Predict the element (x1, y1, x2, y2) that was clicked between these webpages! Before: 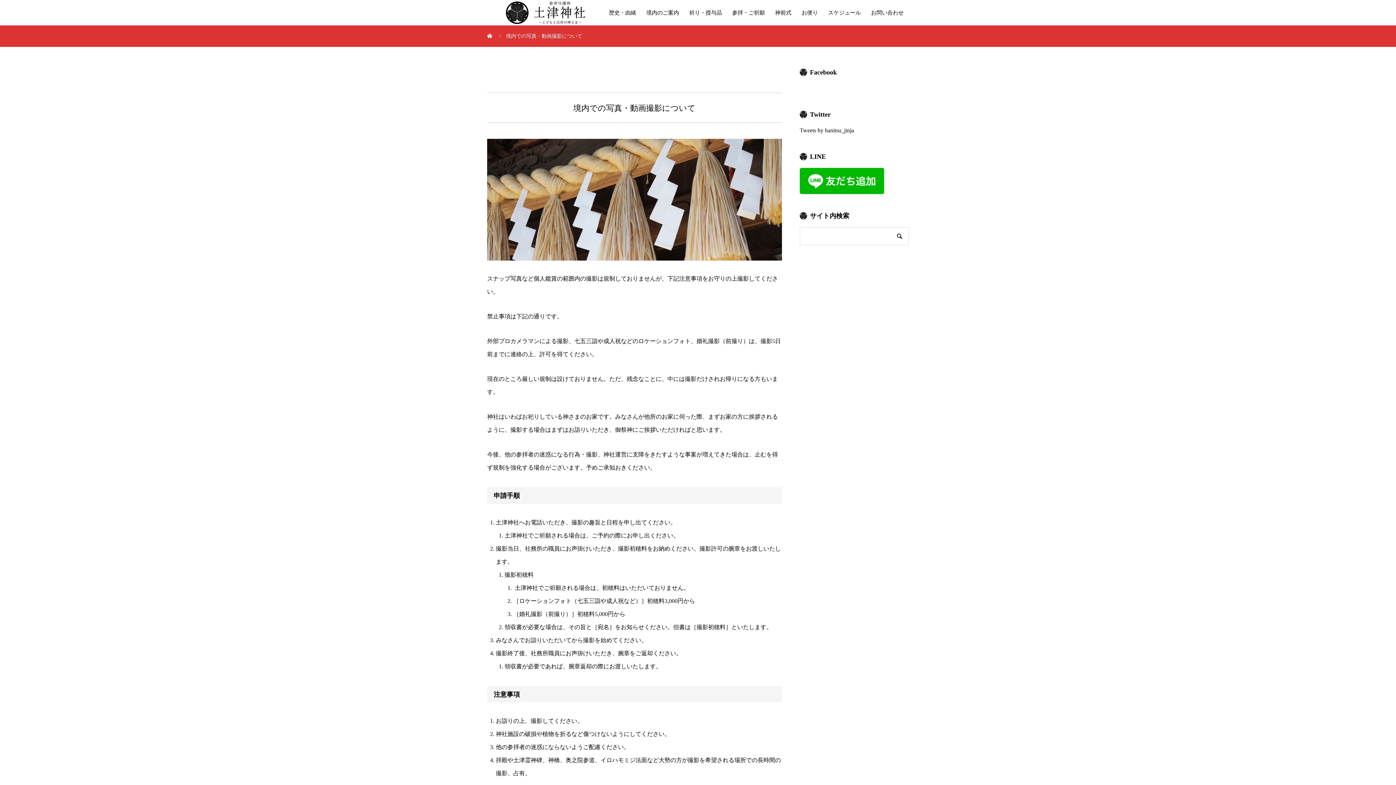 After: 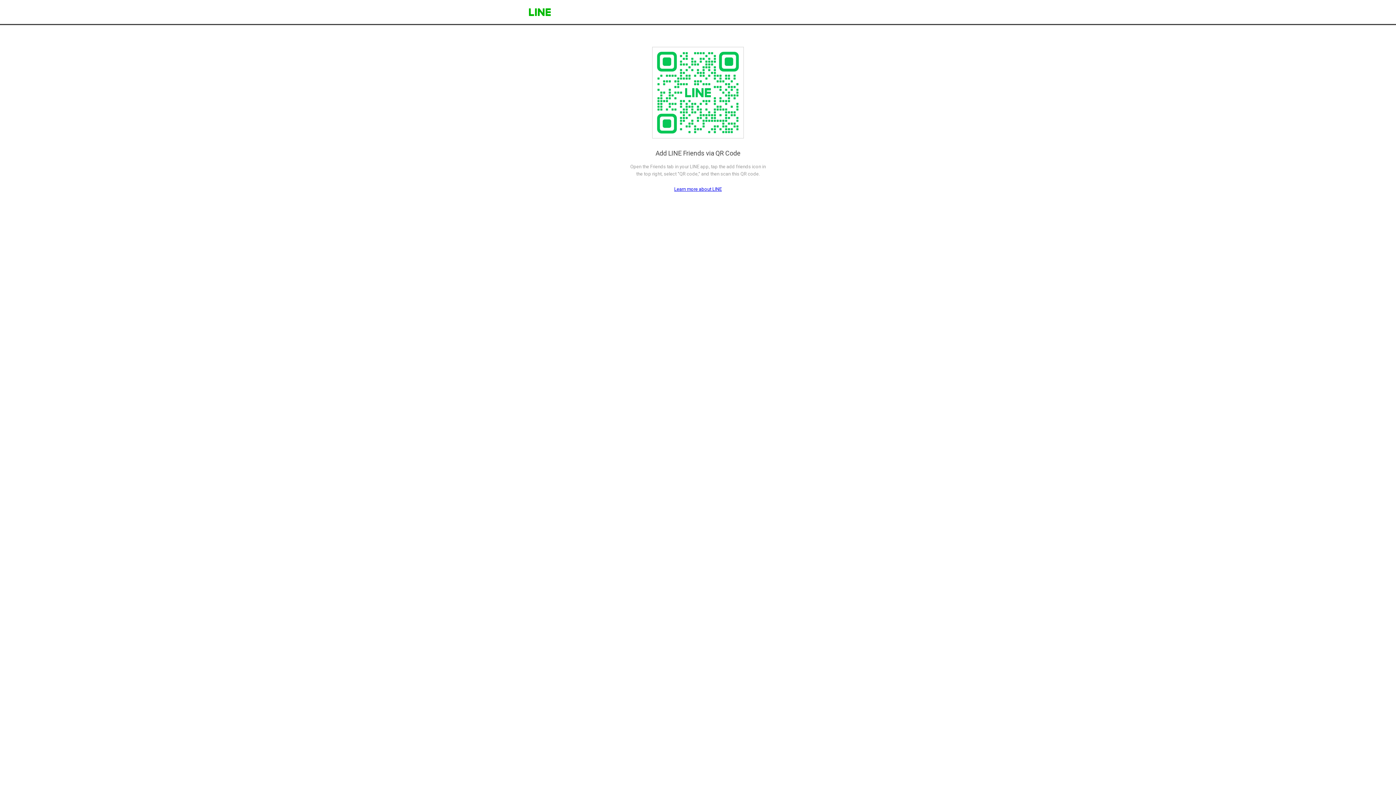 Action: bbox: (800, 186, 884, 192)